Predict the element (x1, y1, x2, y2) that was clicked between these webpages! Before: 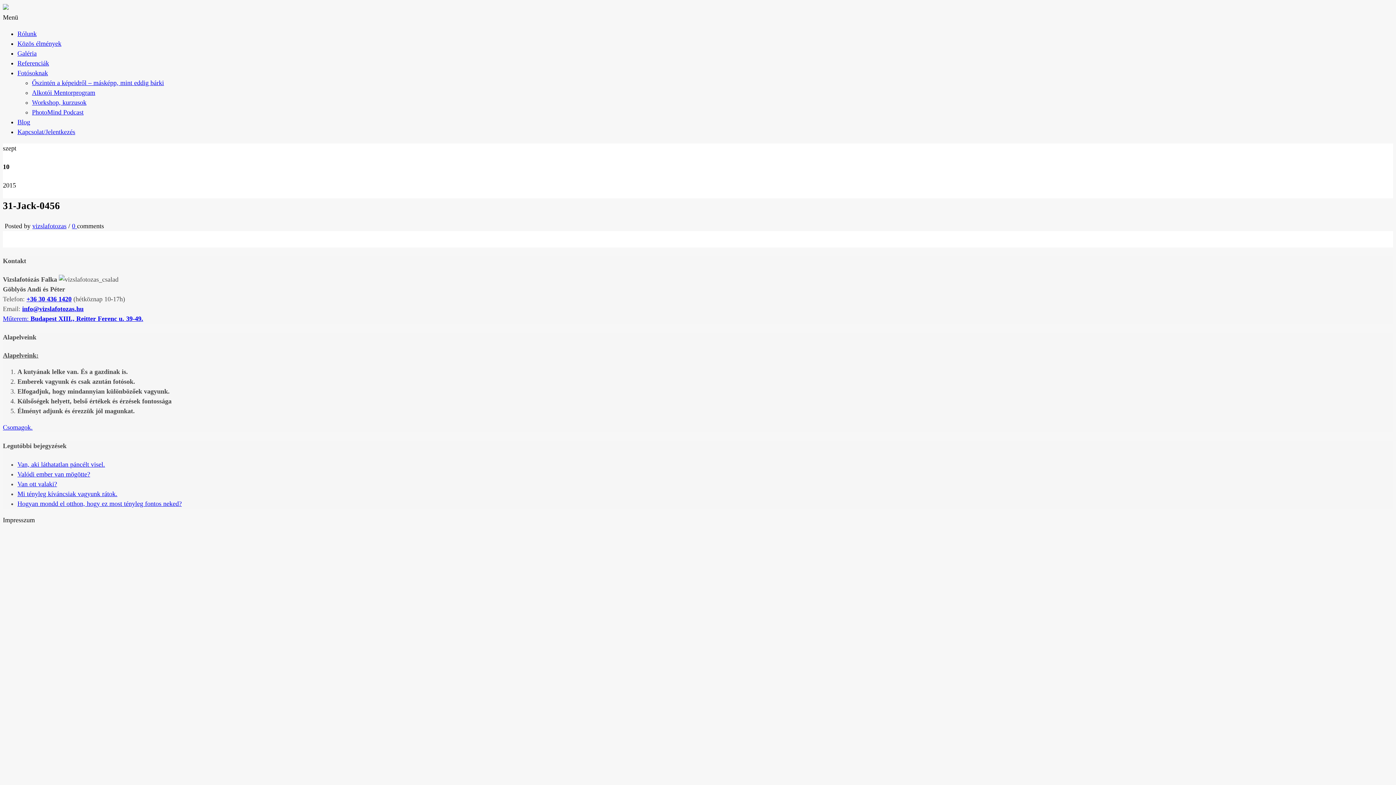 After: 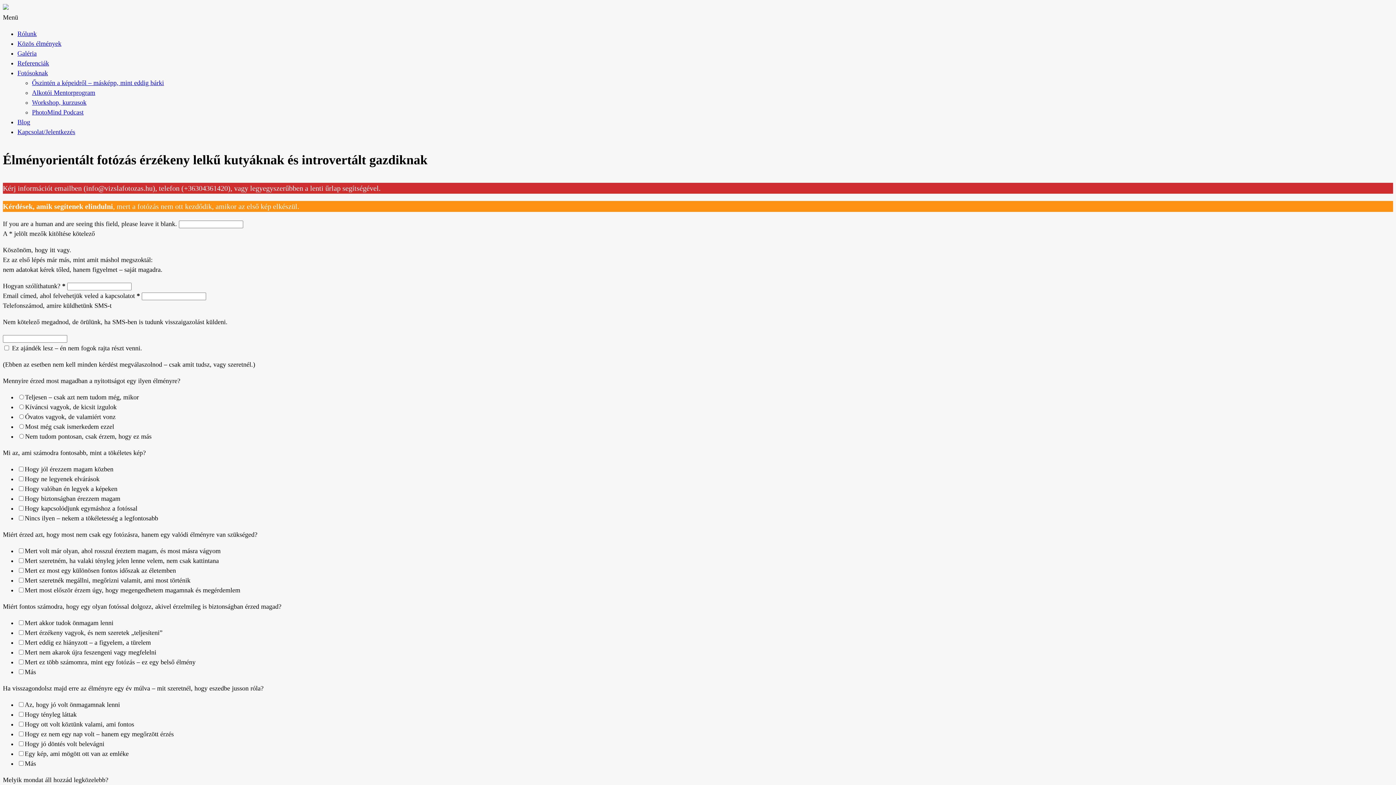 Action: label: Kapcsolat/Jelentkezés bbox: (17, 128, 75, 135)